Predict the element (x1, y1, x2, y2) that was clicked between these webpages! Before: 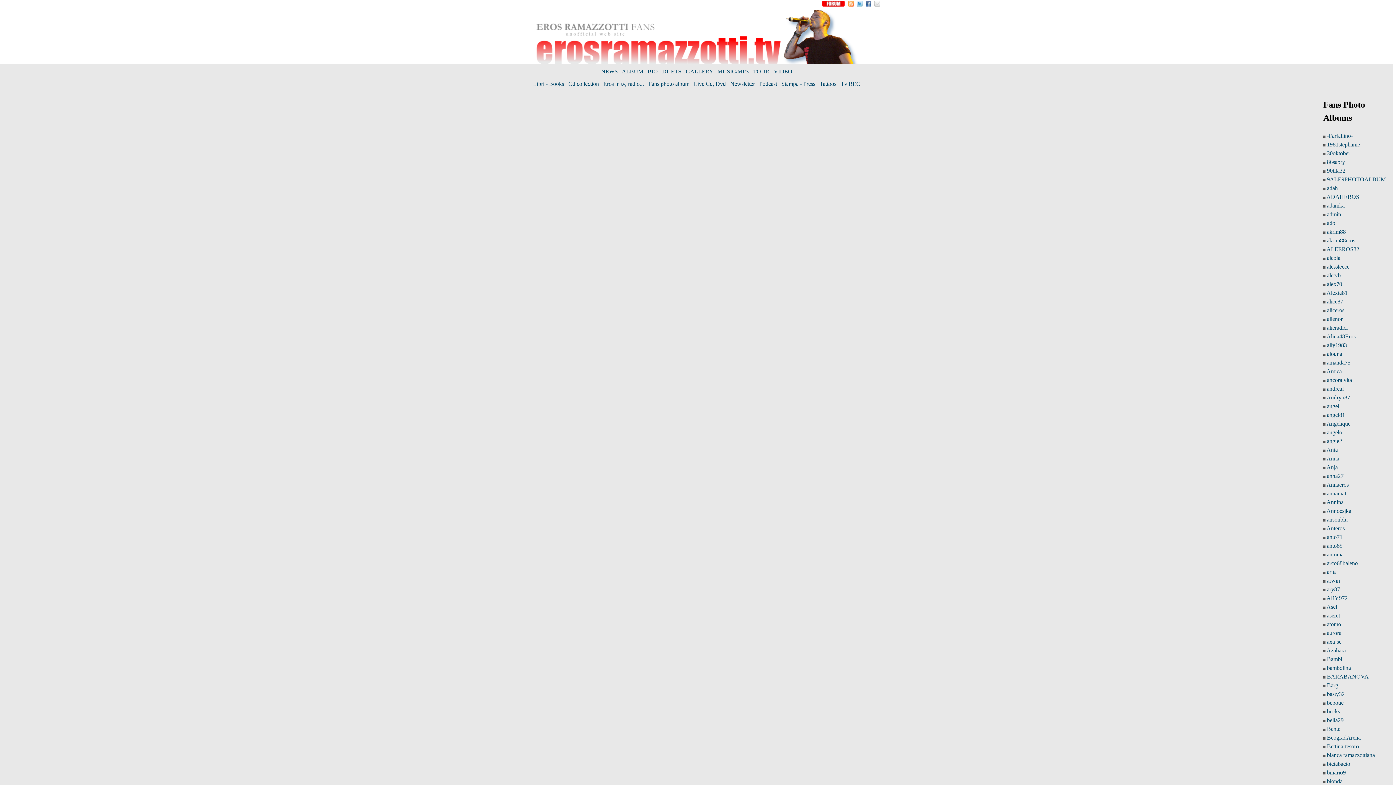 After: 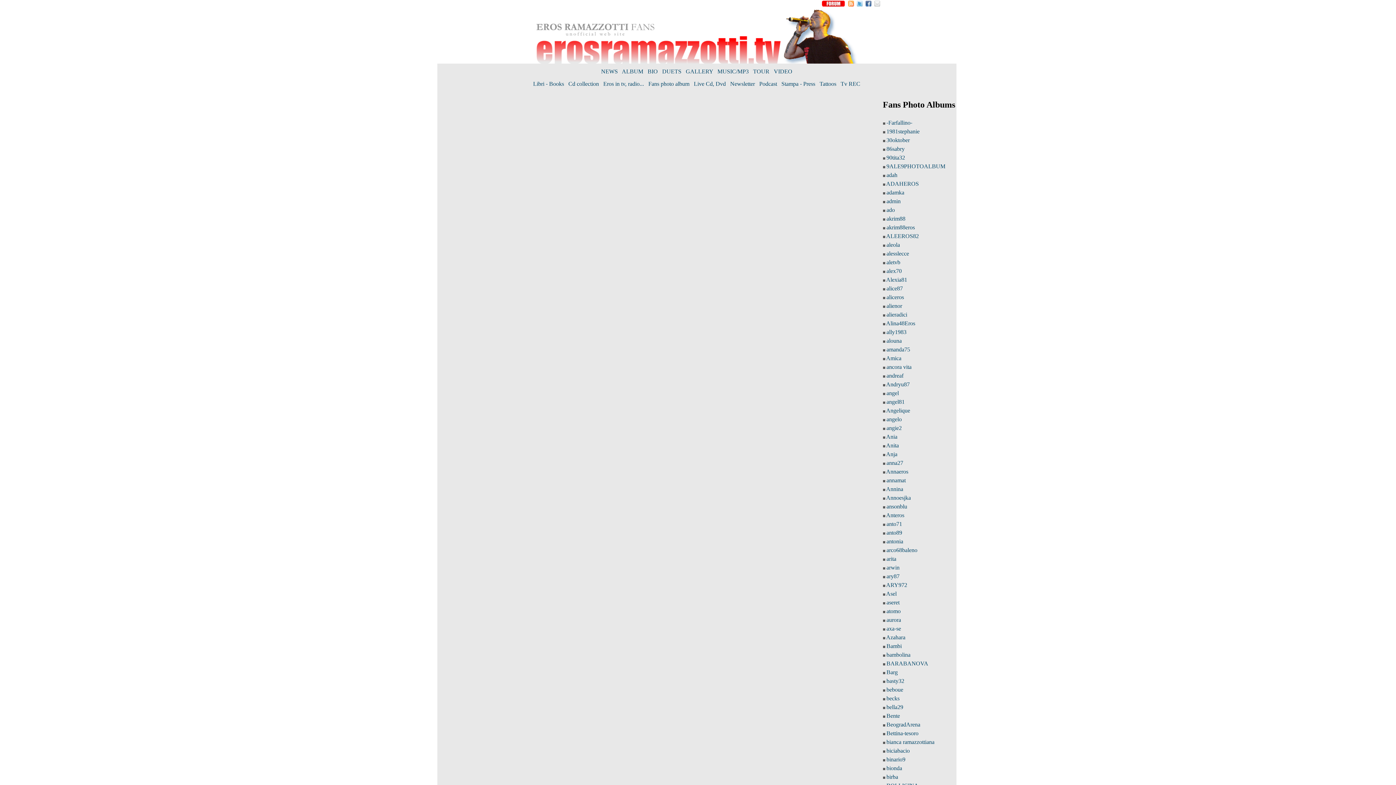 Action: bbox: (1327, 307, 1344, 313) label: aliceros